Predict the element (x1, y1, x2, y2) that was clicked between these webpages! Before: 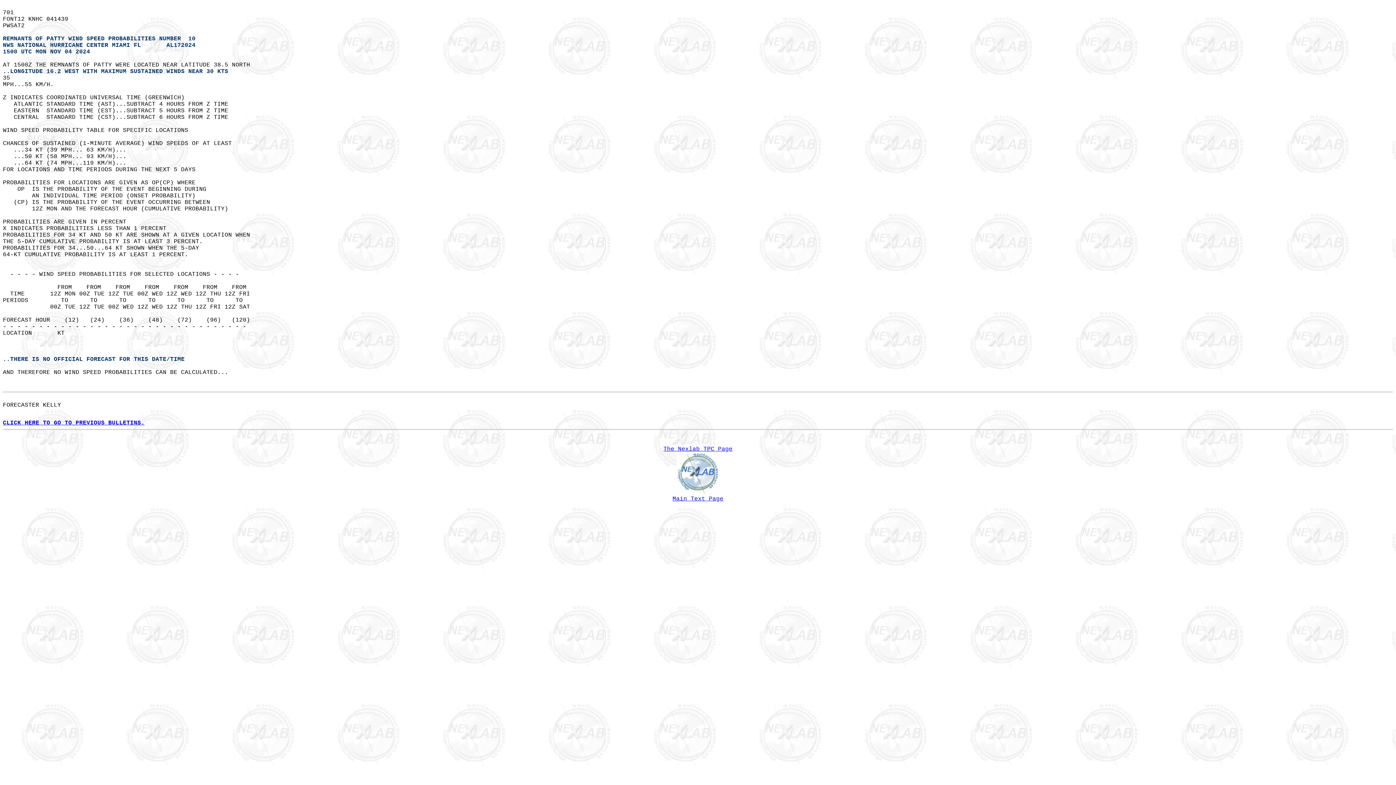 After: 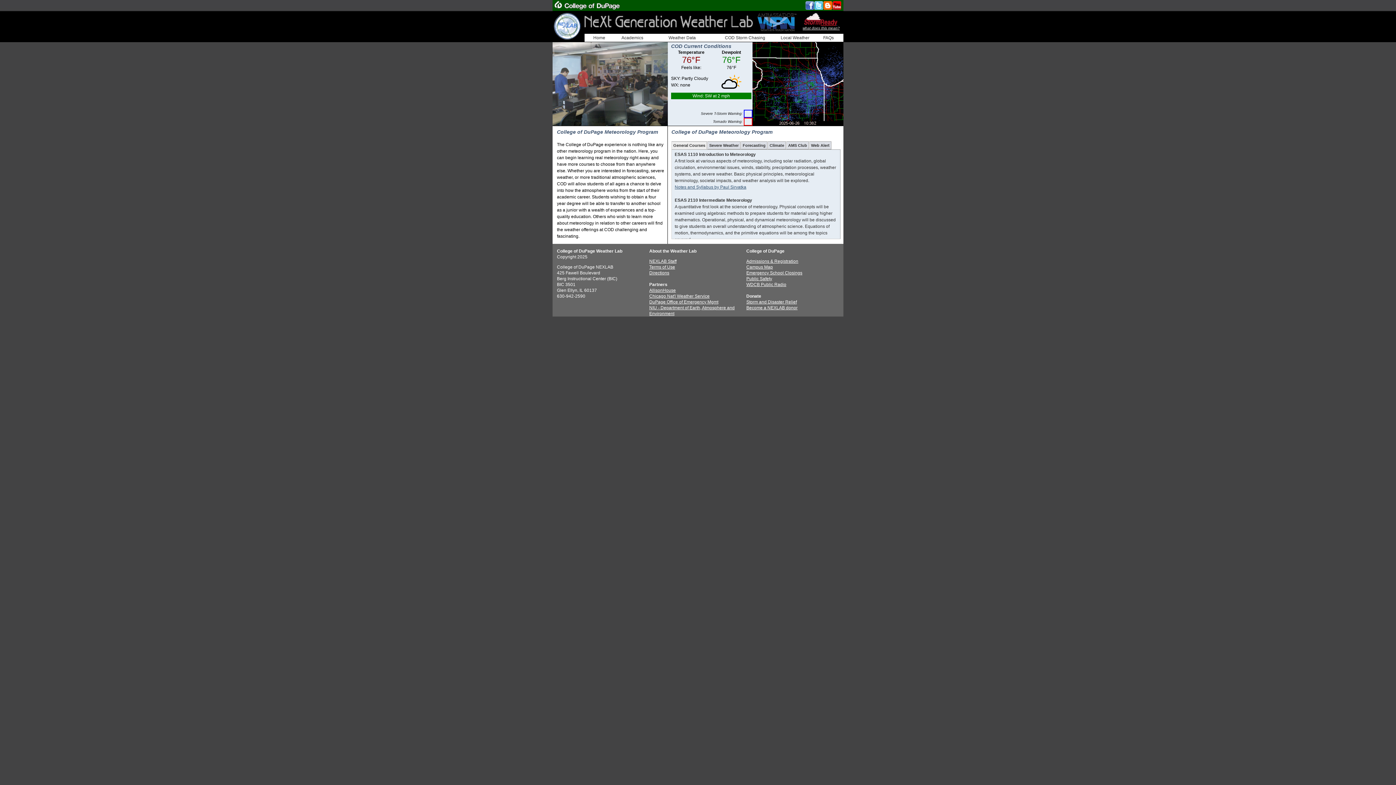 Action: bbox: (676, 471, 719, 477)